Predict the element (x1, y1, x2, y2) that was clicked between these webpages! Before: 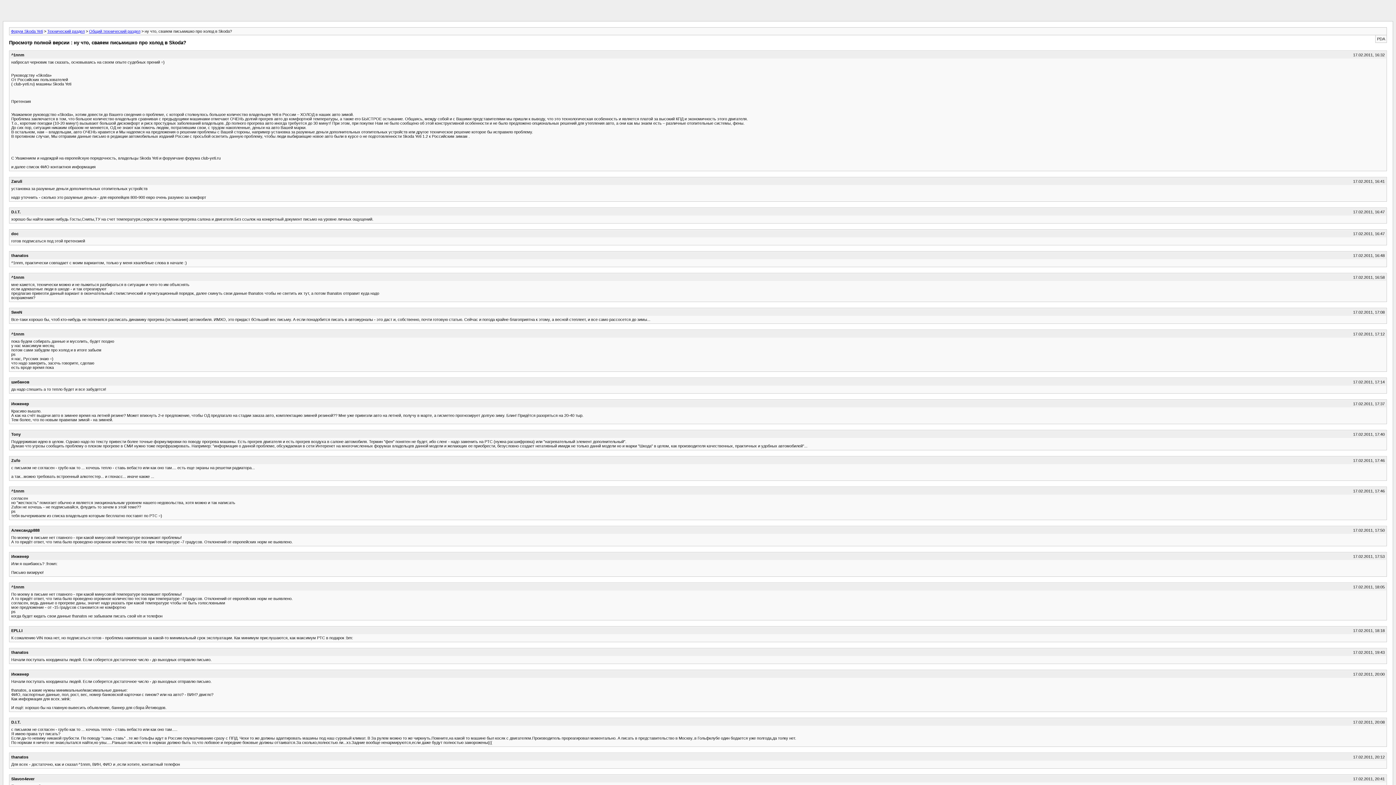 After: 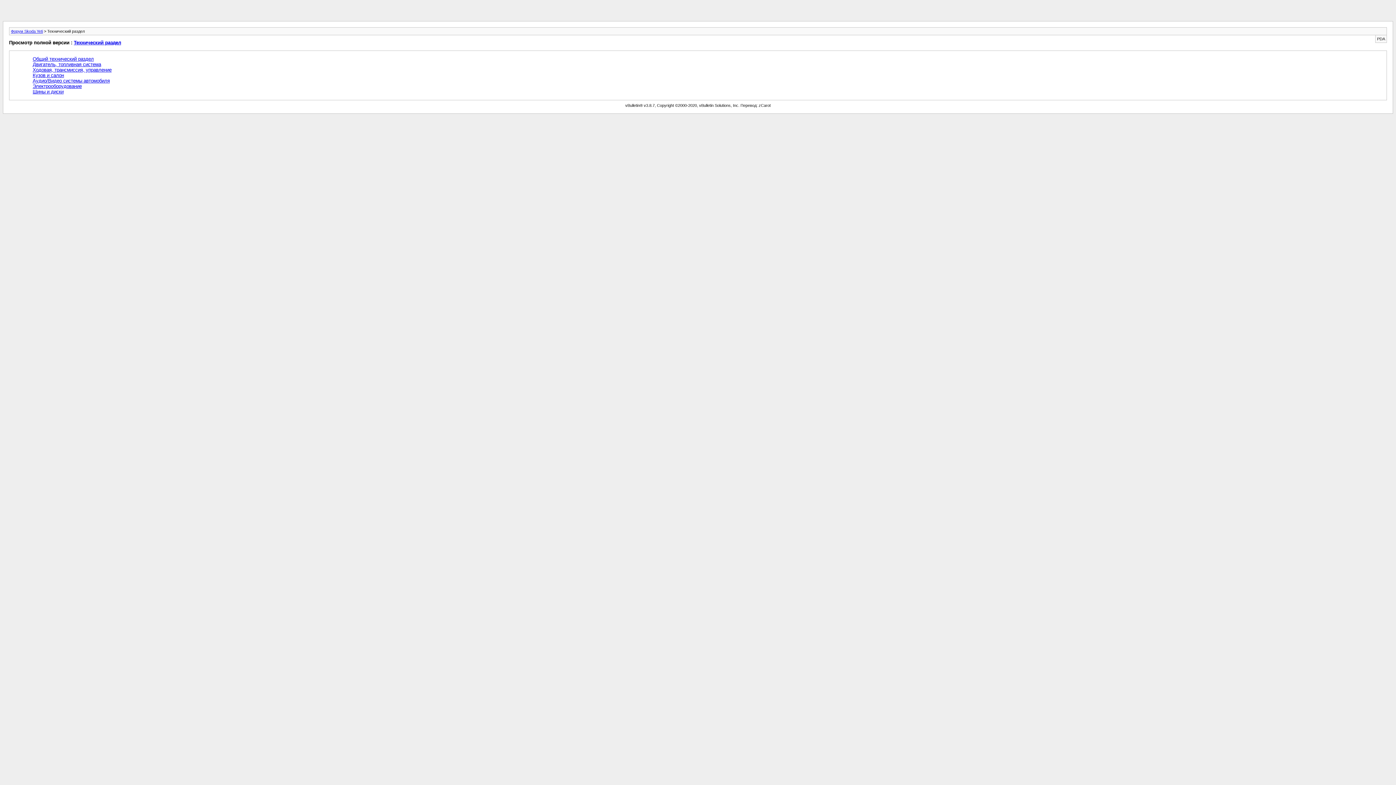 Action: bbox: (47, 29, 84, 33) label: Технический раздел